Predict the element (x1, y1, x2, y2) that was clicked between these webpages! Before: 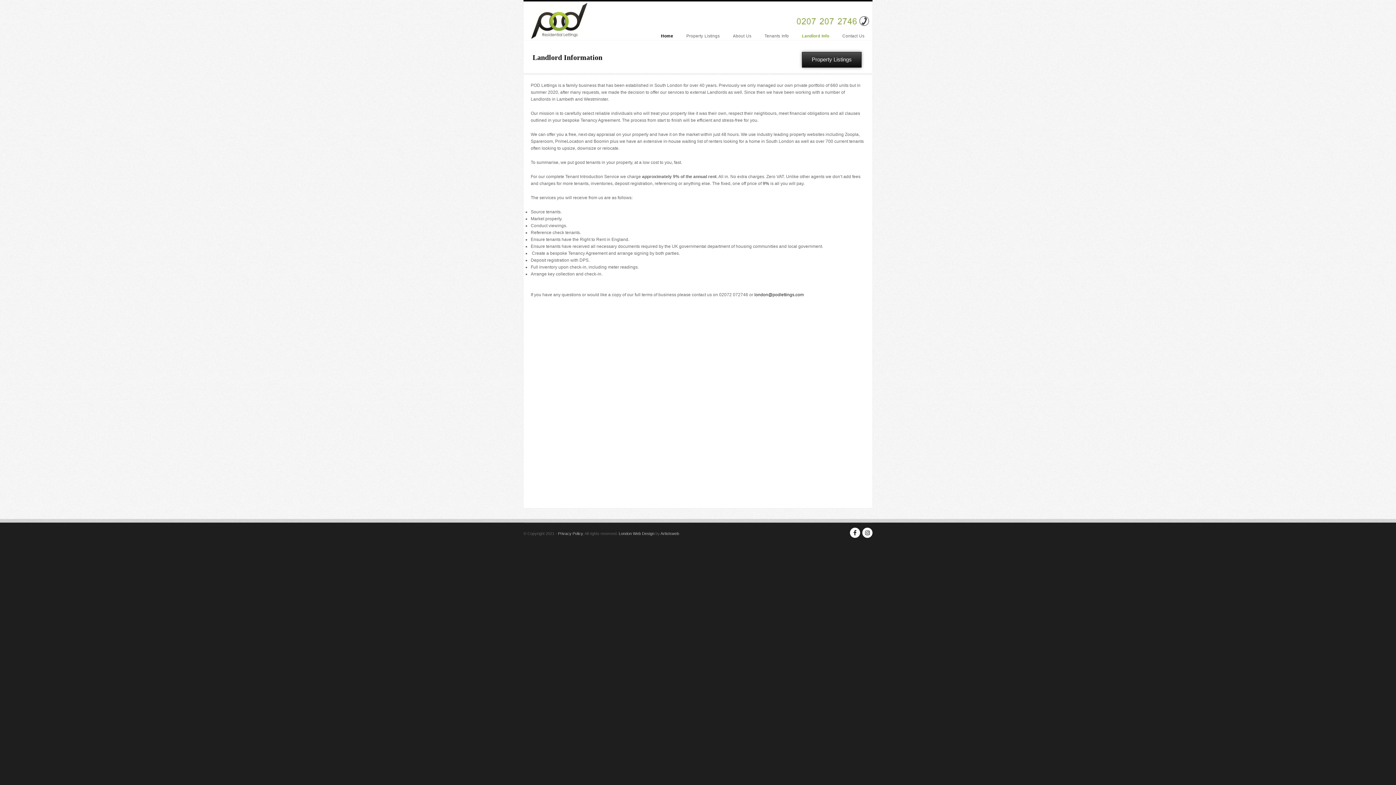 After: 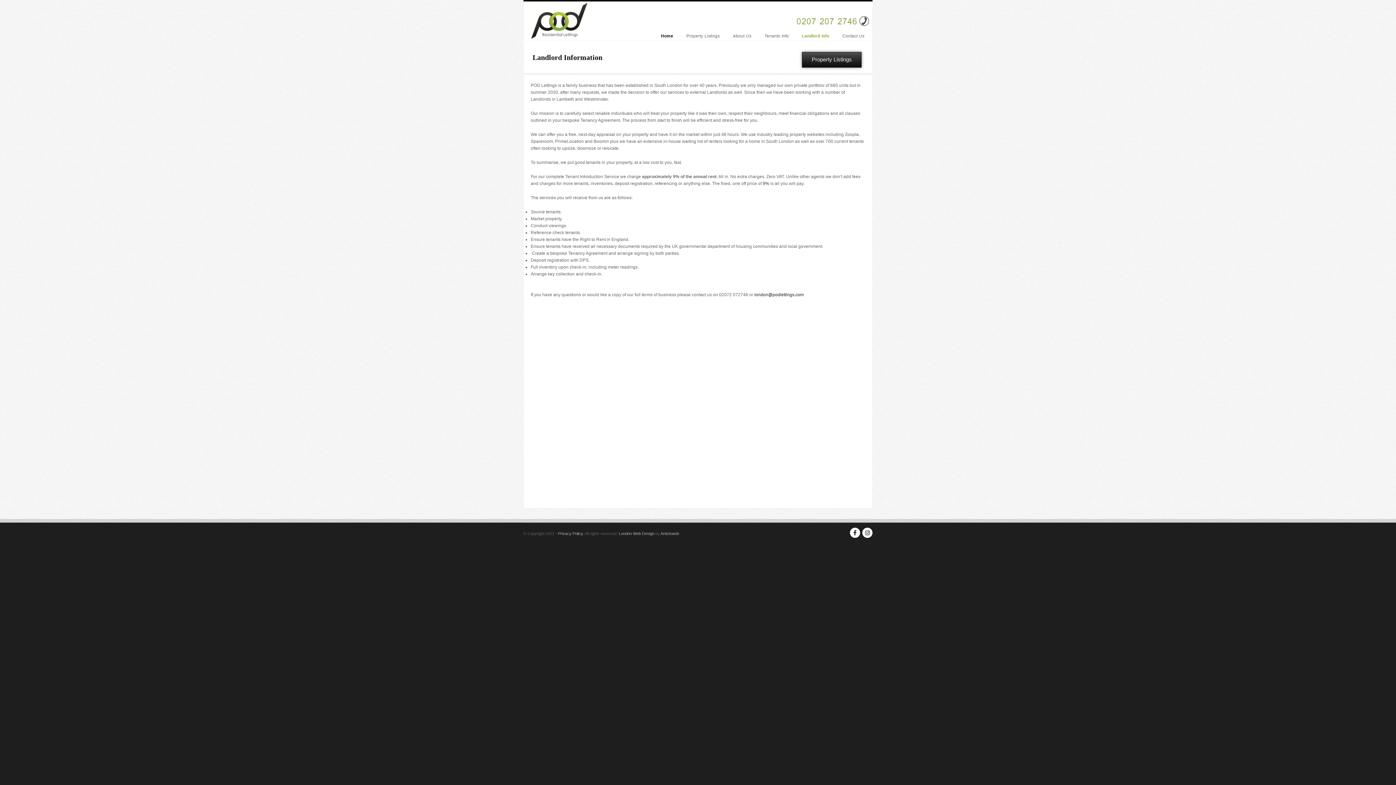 Action: bbox: (795, 29, 836, 45) label: Landlord Info